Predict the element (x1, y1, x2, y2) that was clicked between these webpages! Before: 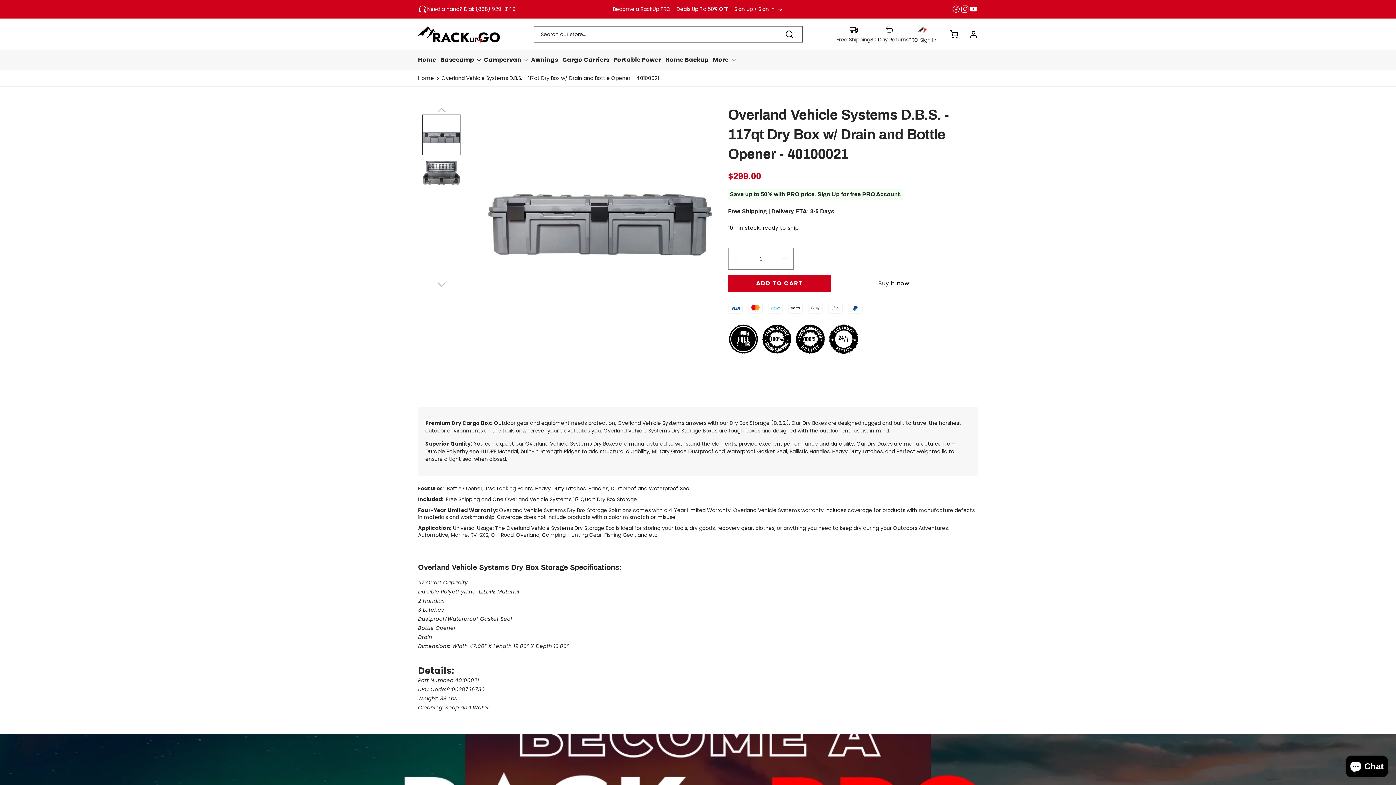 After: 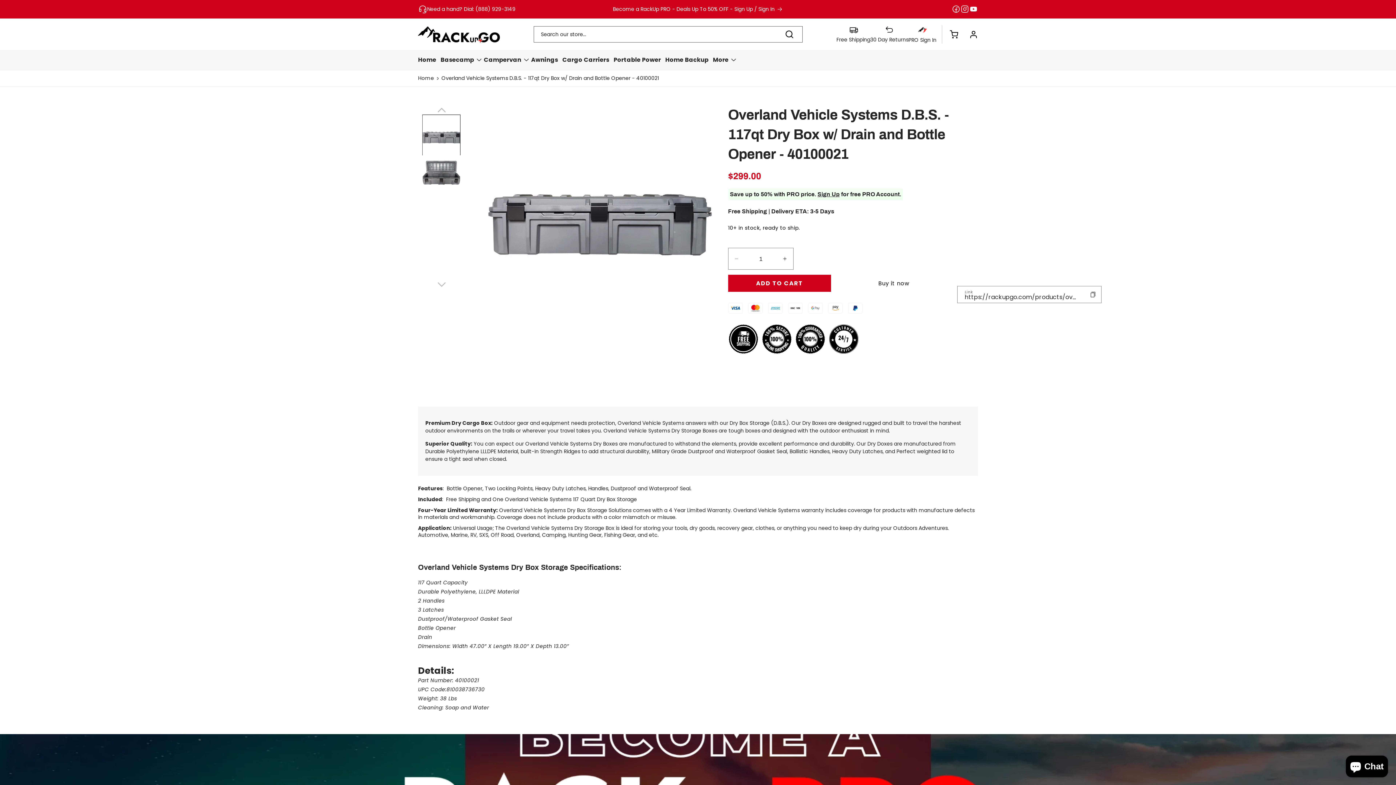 Action: bbox: (957, 275, 965, 291)